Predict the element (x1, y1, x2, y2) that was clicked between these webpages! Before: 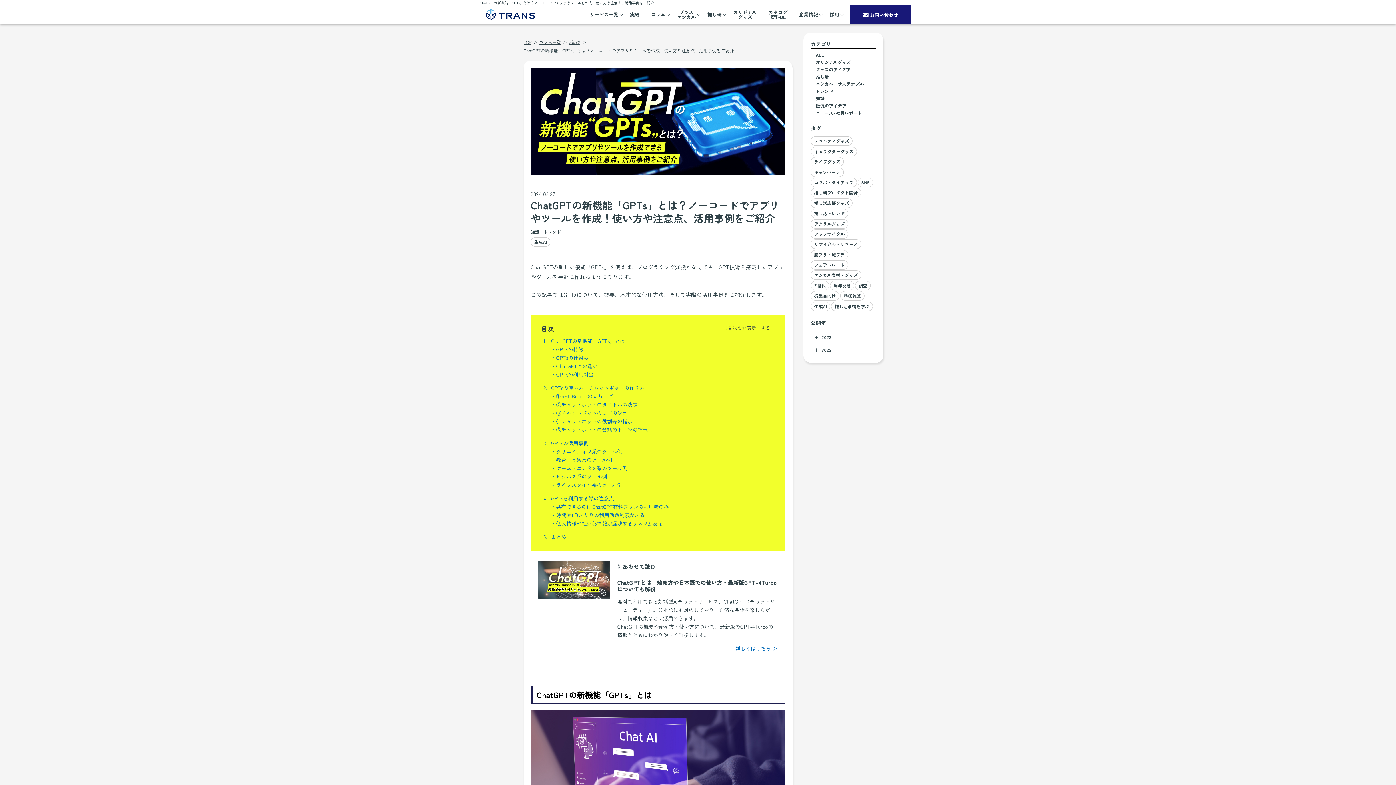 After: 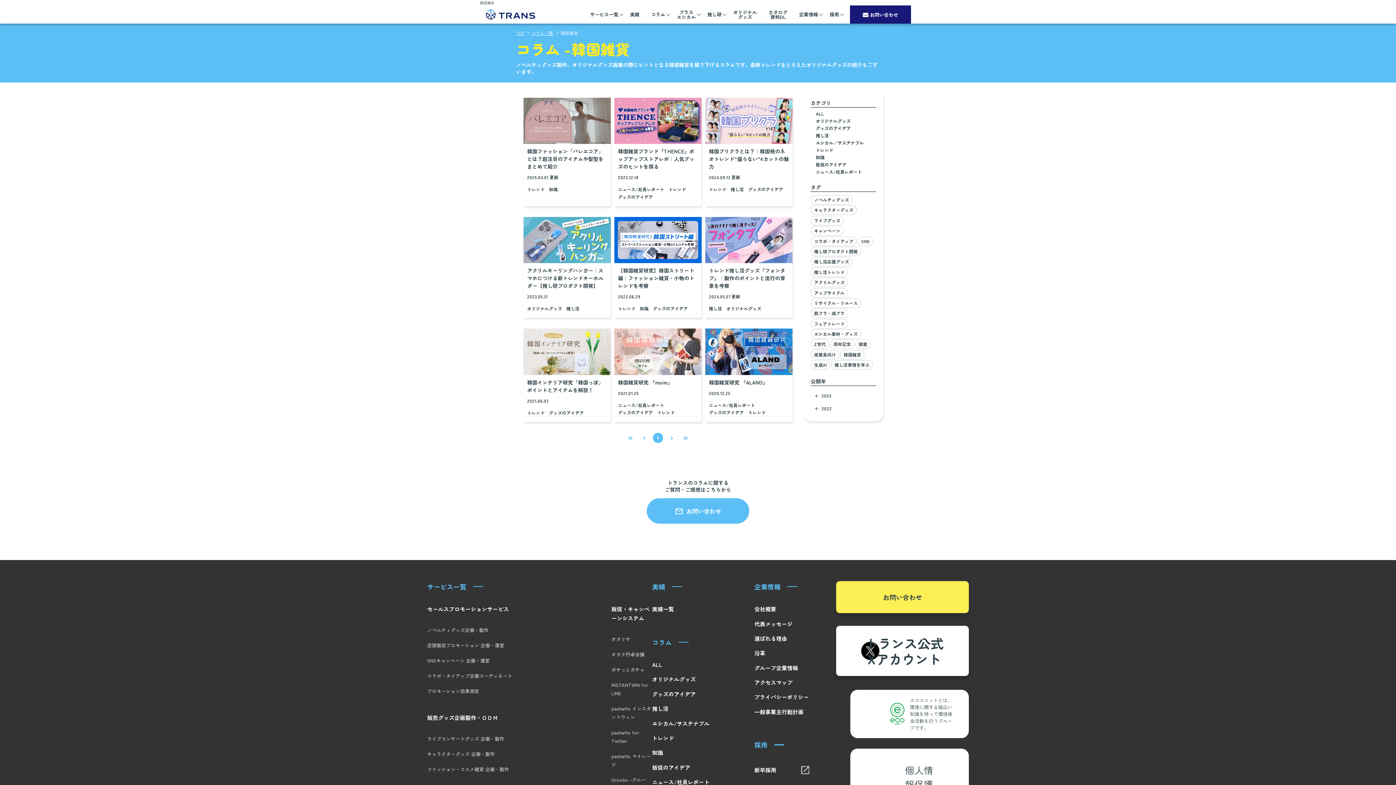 Action: label: 韓国雑貨 bbox: (843, 292, 861, 299)